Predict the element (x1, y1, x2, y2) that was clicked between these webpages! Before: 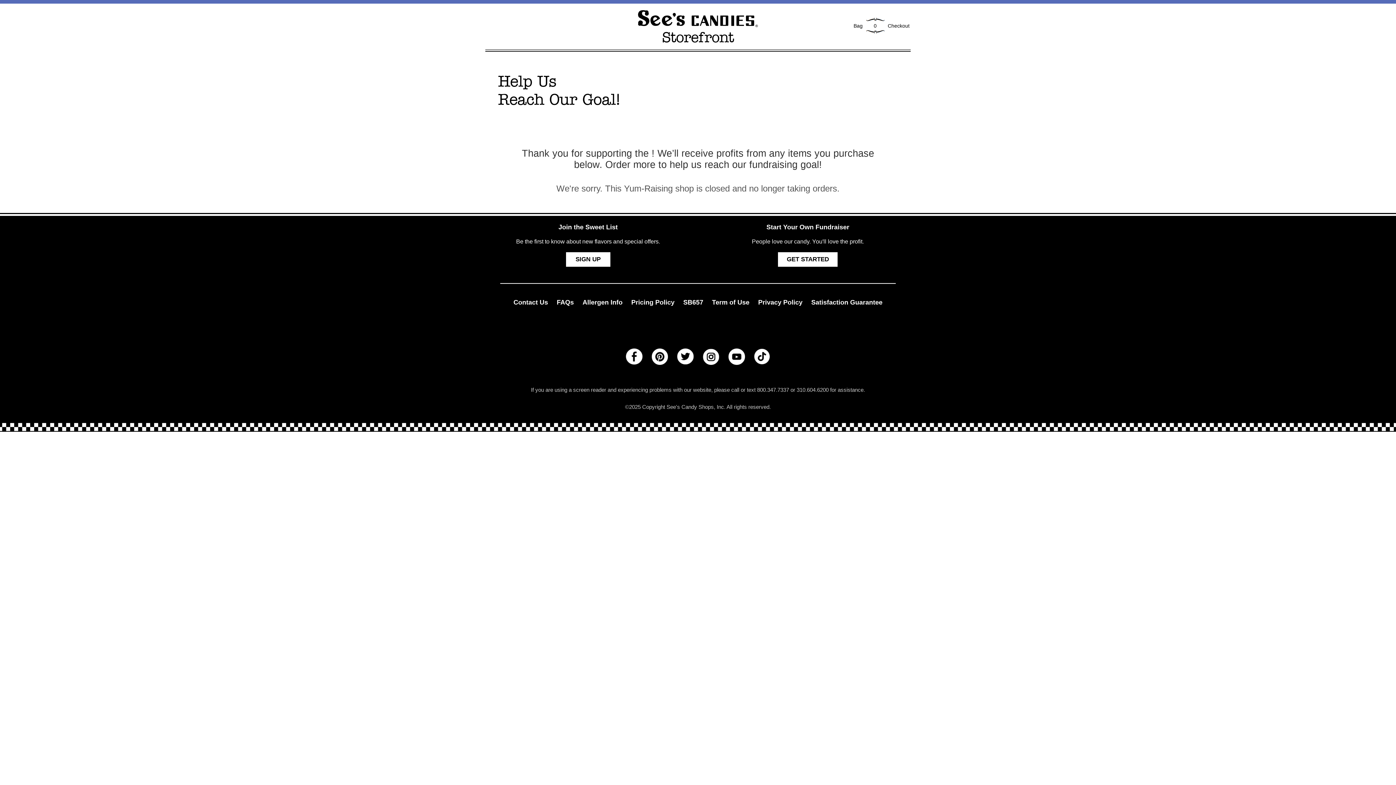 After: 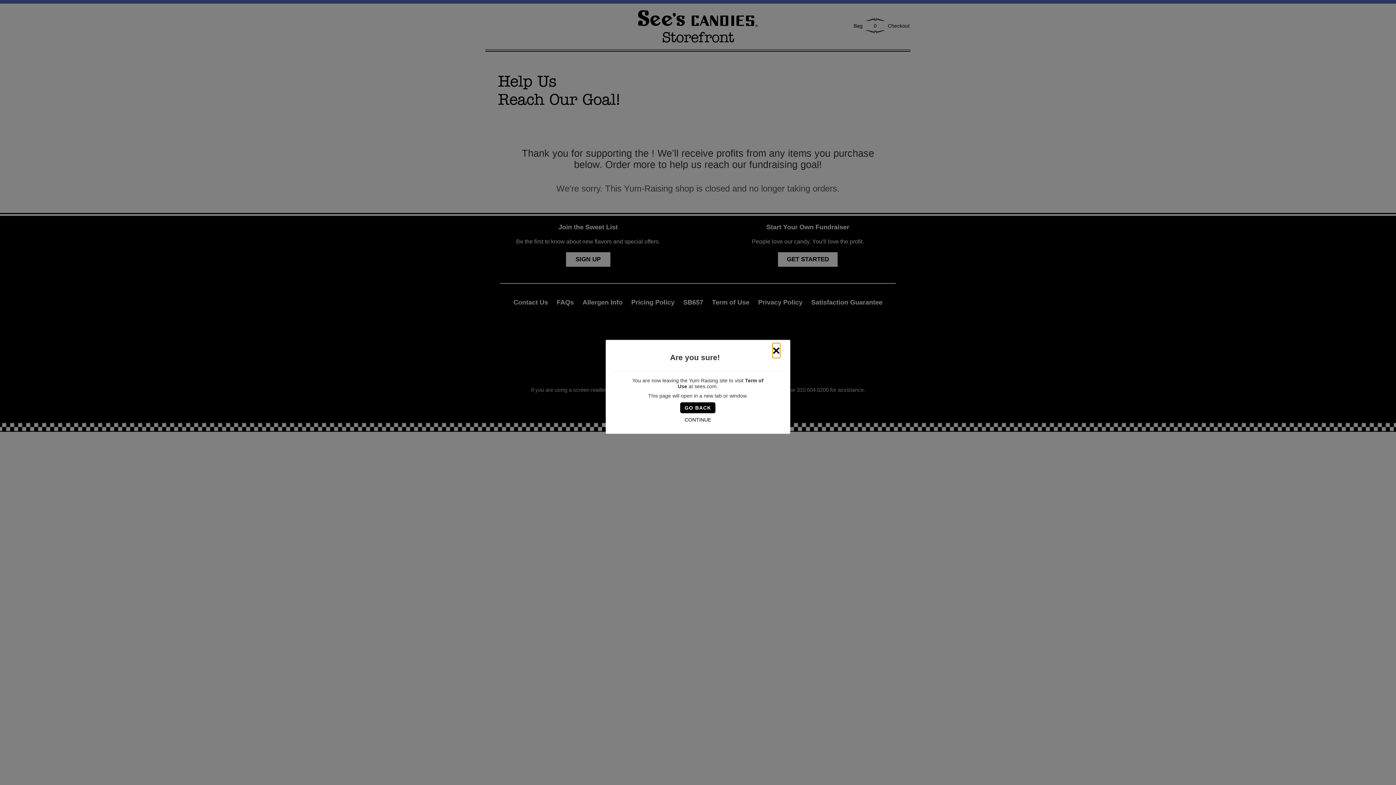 Action: label: Term of Use bbox: (708, 295, 753, 309)